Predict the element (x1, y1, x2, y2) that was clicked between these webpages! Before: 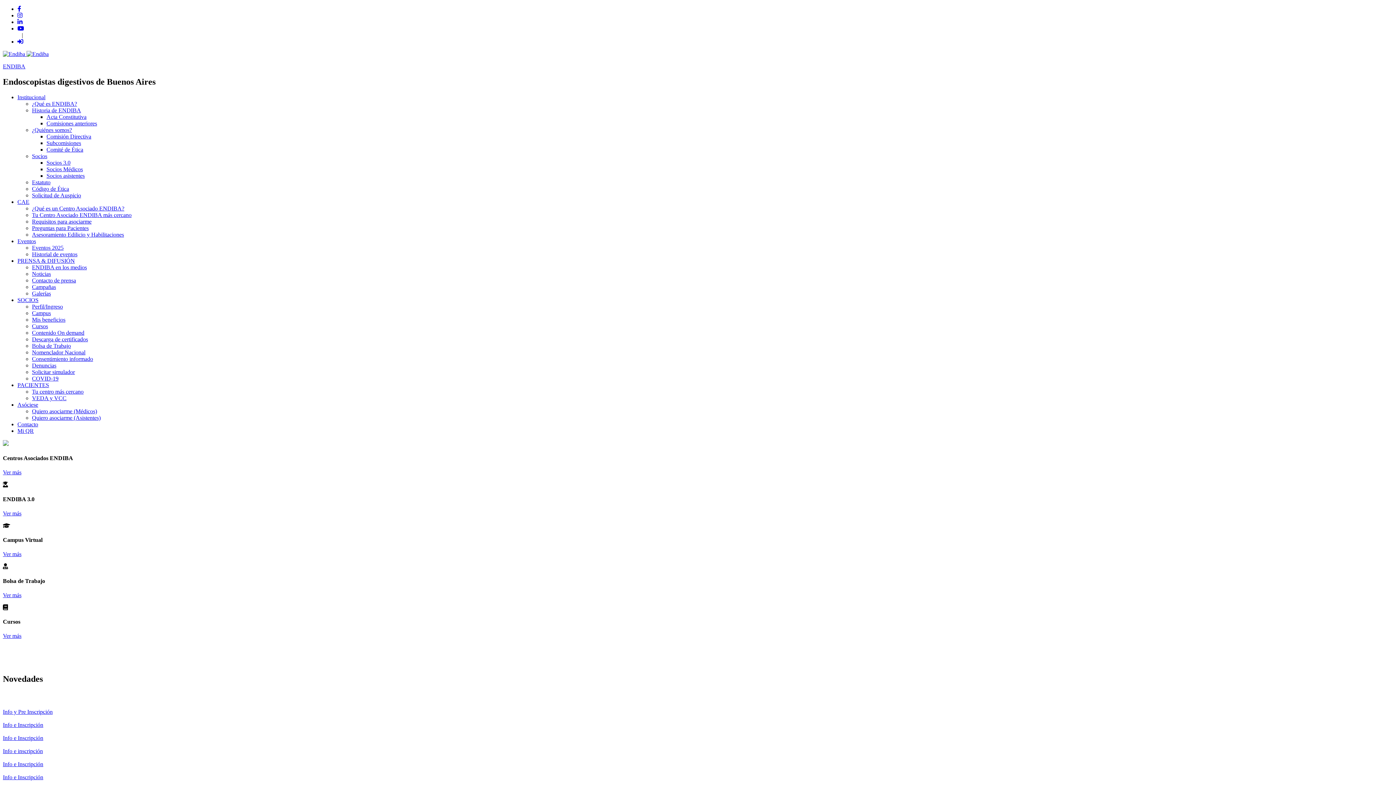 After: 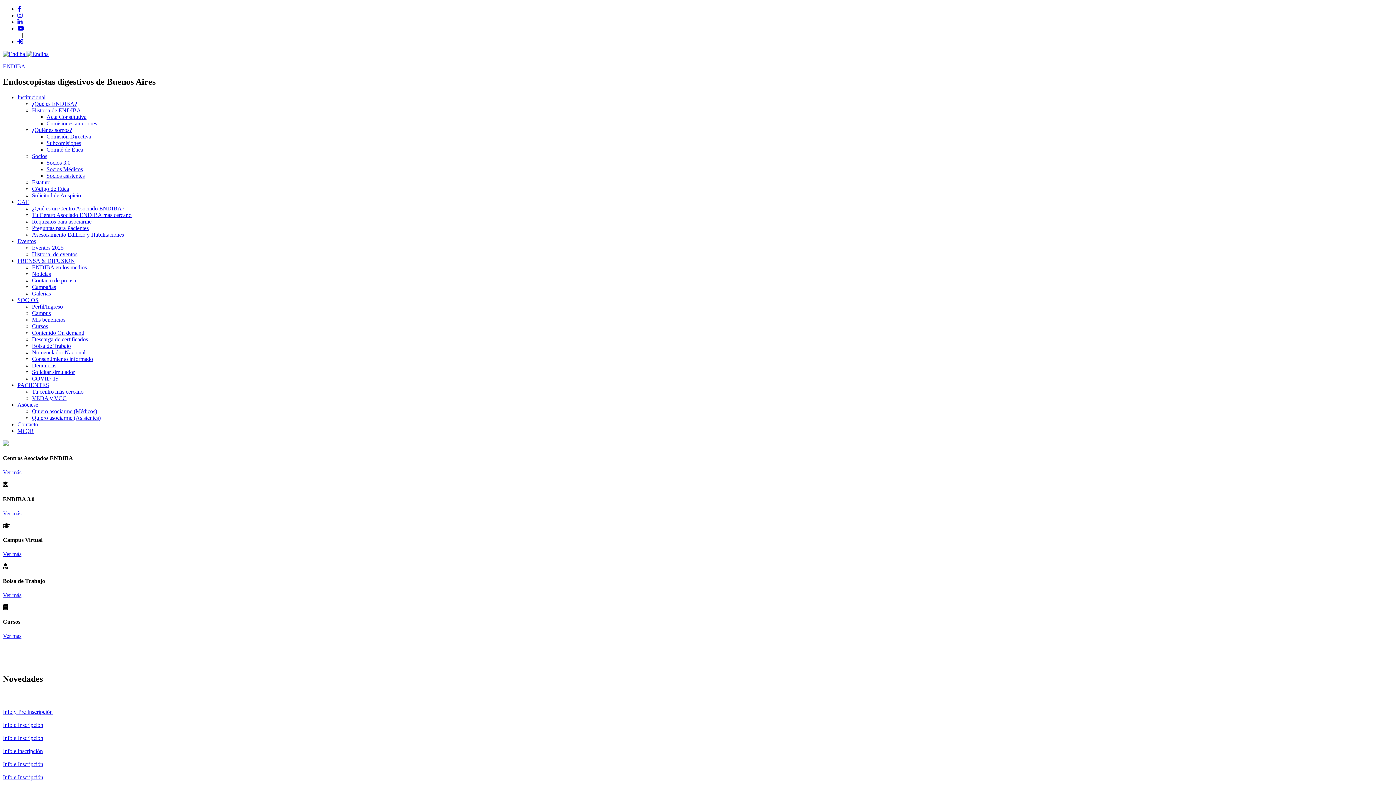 Action: bbox: (17, 401, 38, 407) label: Asóciese